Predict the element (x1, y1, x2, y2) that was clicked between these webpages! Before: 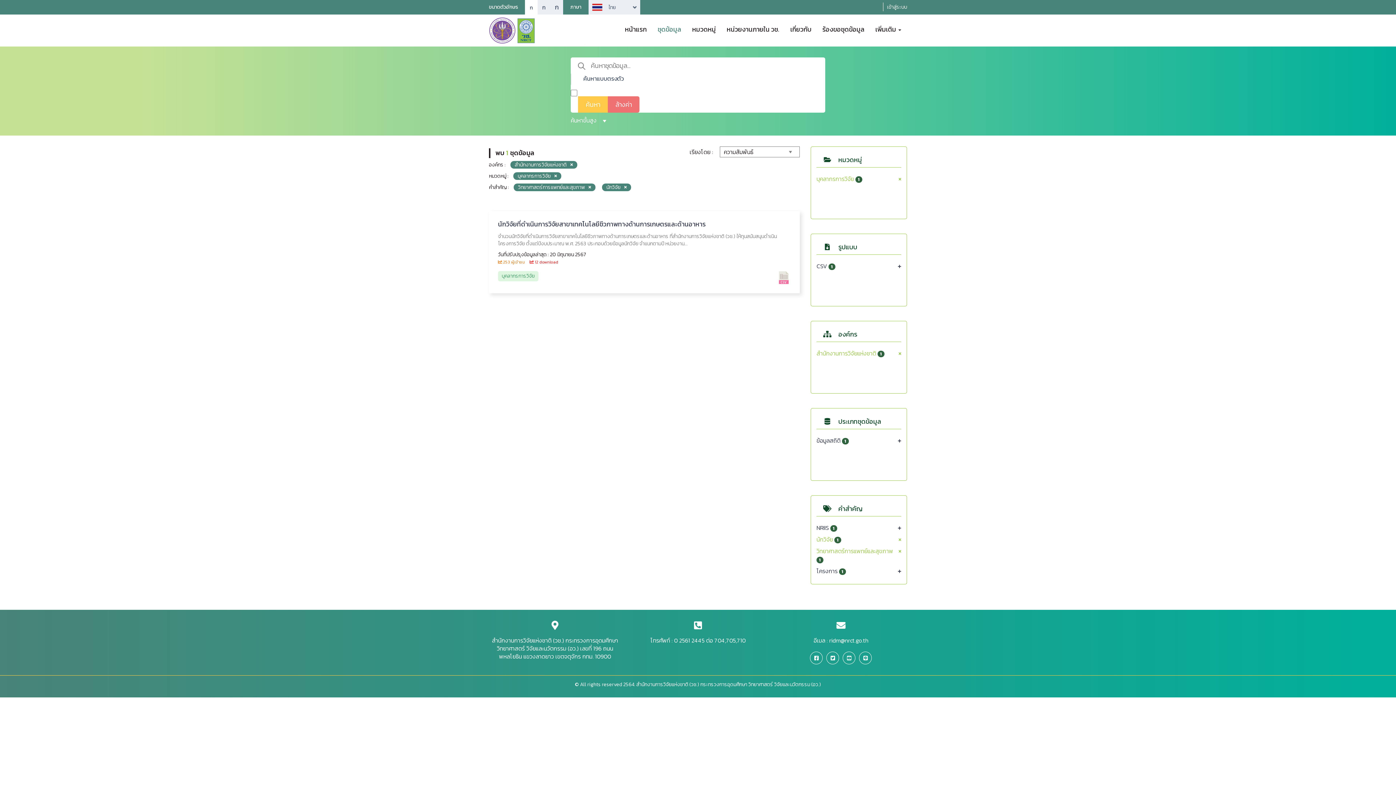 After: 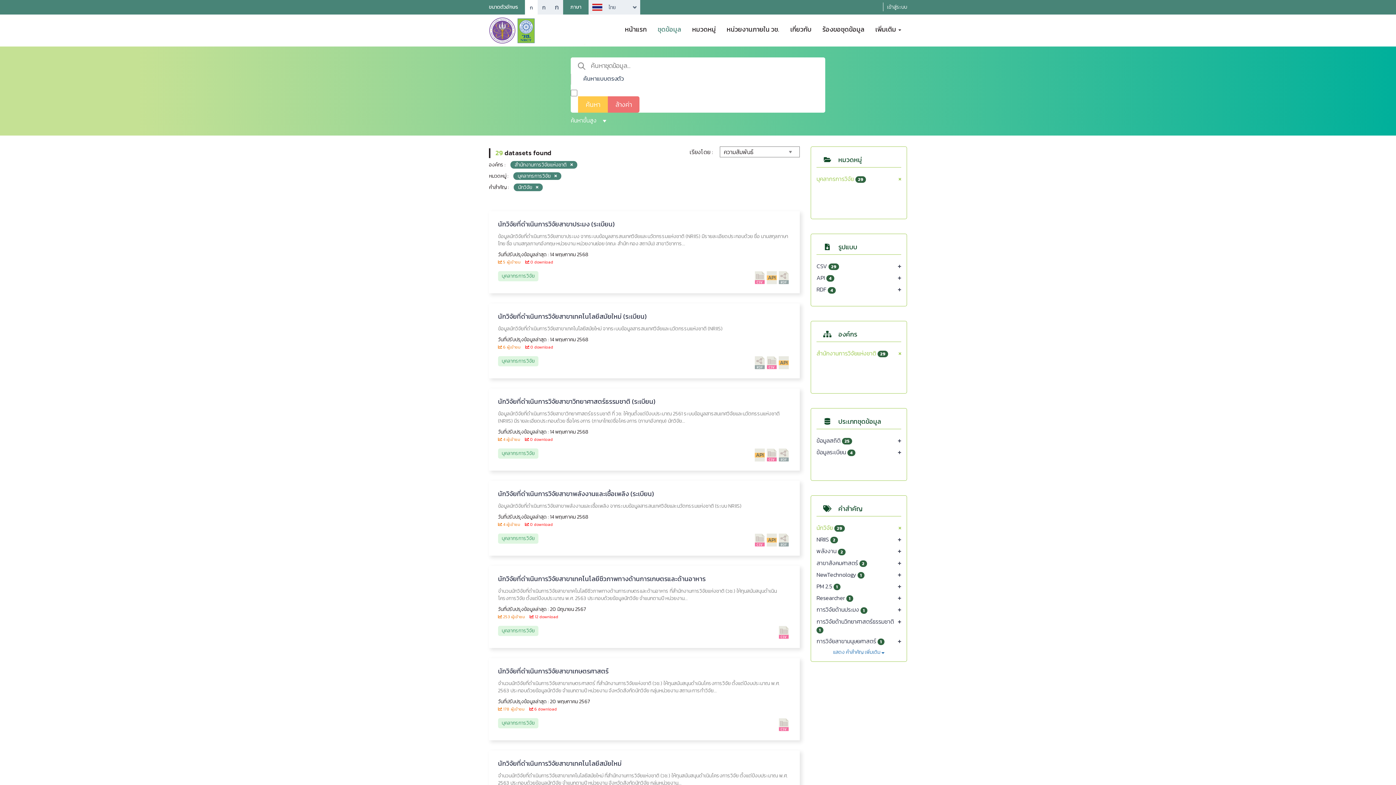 Action: label: วิทยาศาสตร์การแพทย์และสุขภาพ bbox: (513, 183, 595, 191)